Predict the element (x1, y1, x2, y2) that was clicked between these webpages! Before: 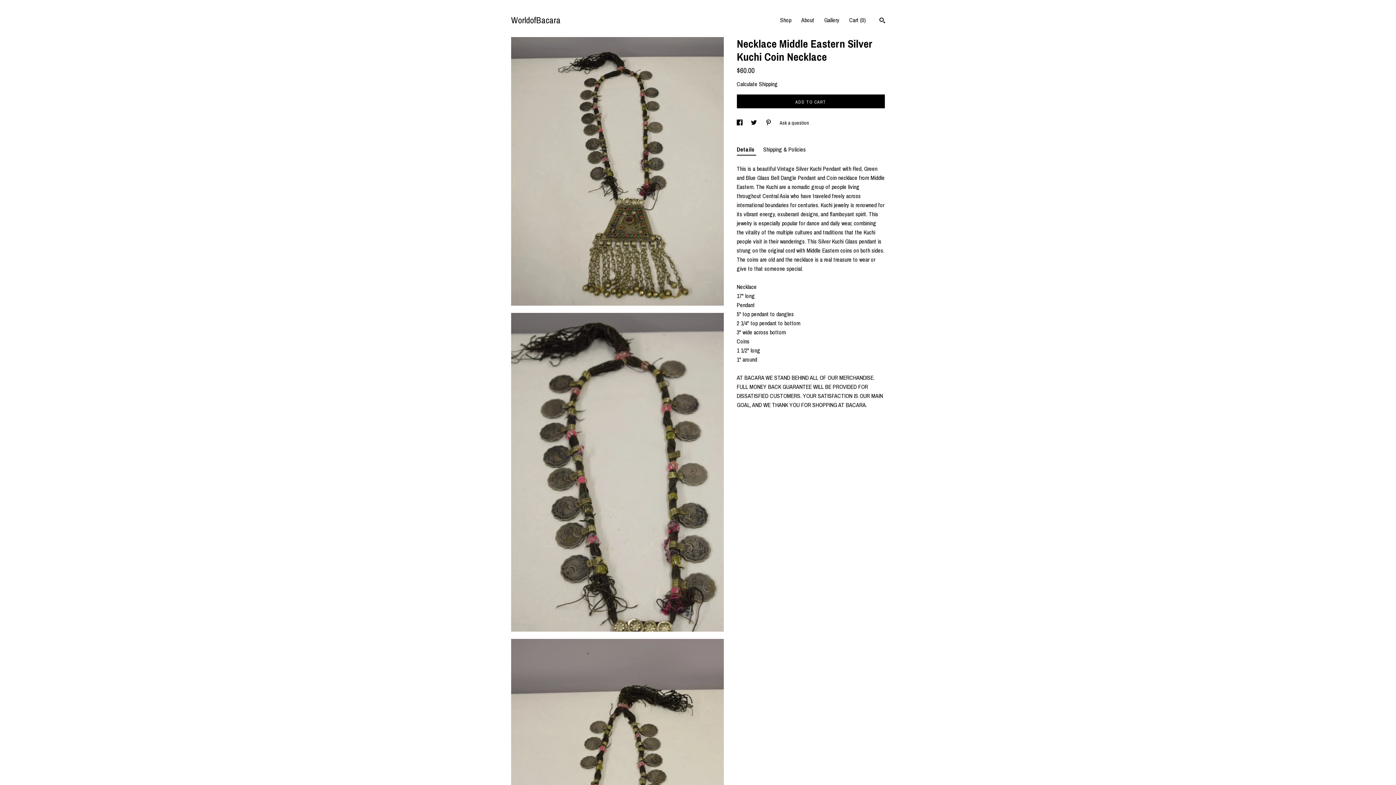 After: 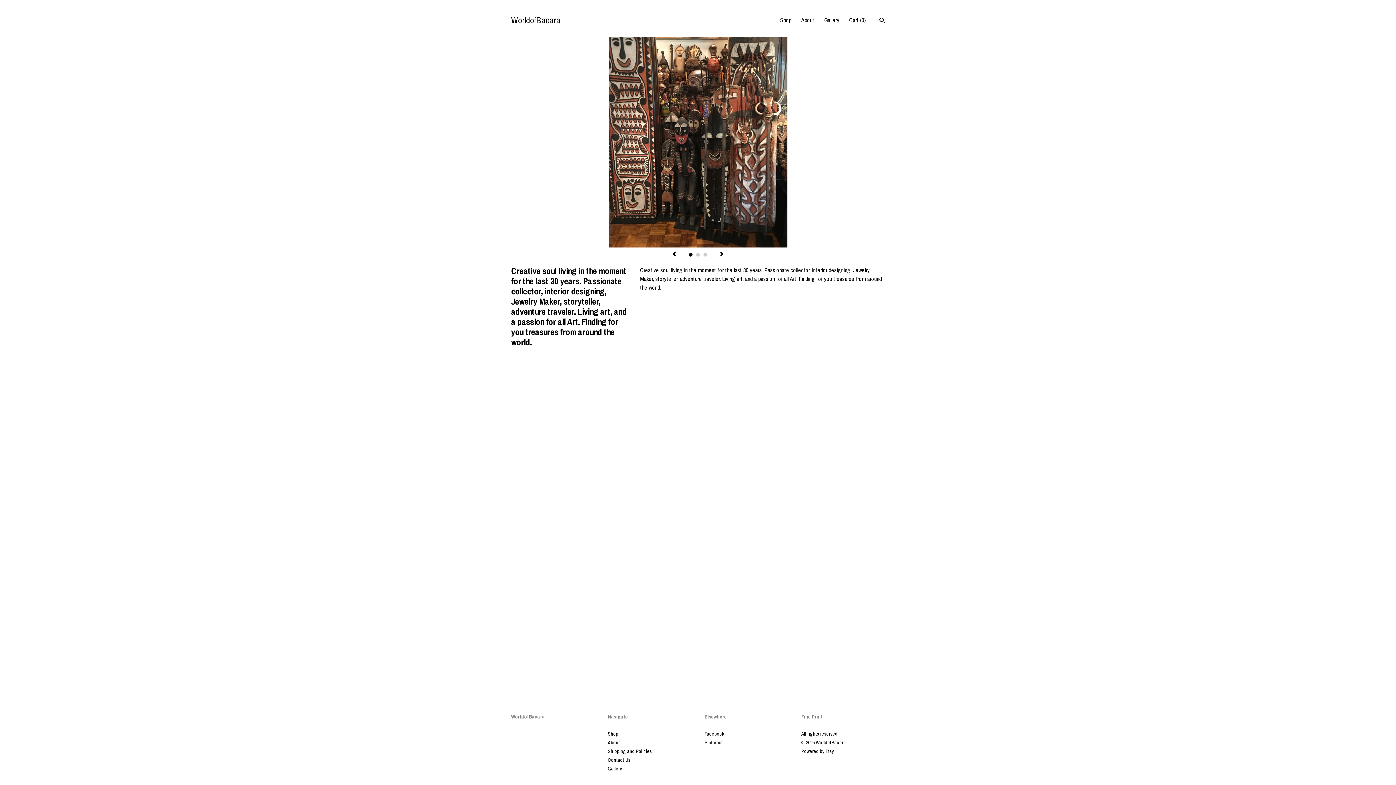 Action: bbox: (801, 16, 814, 24) label: About